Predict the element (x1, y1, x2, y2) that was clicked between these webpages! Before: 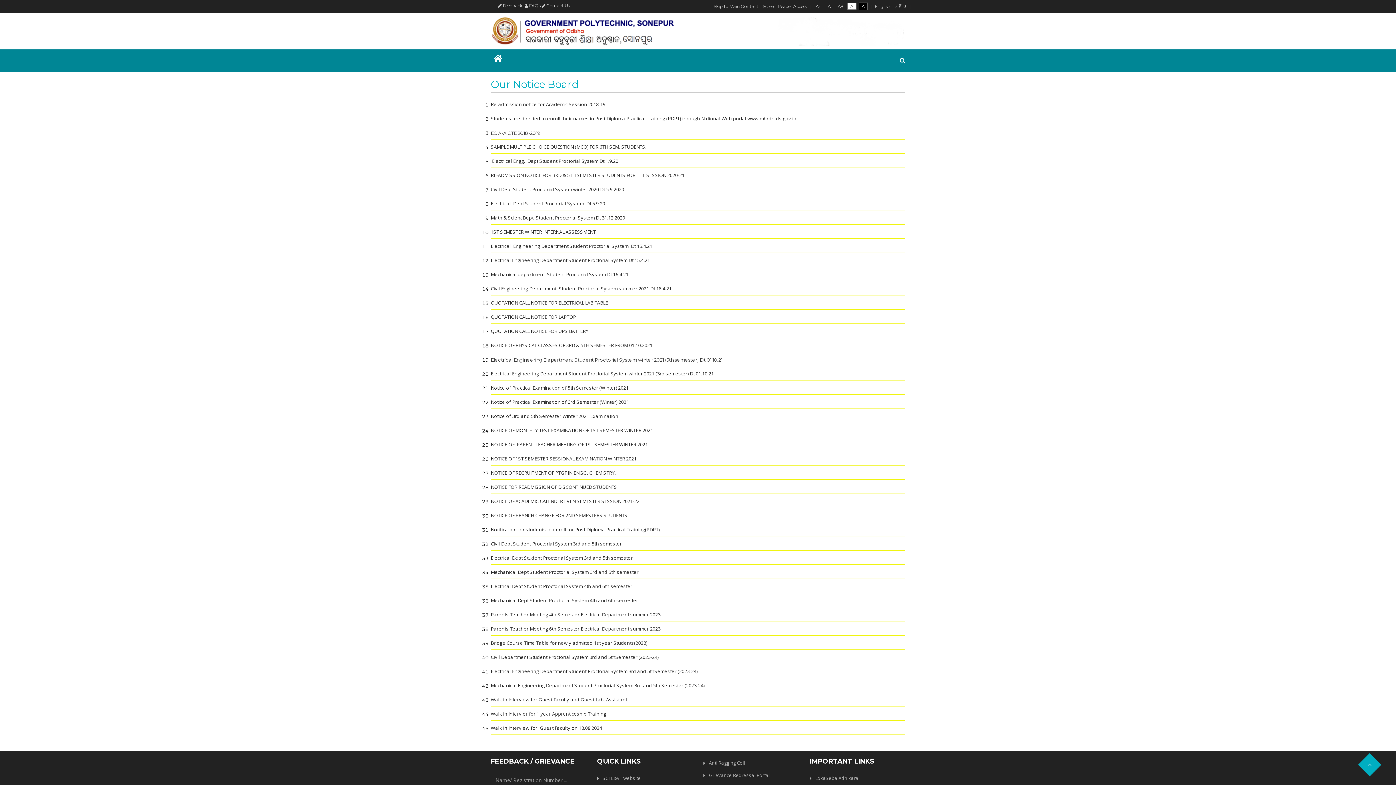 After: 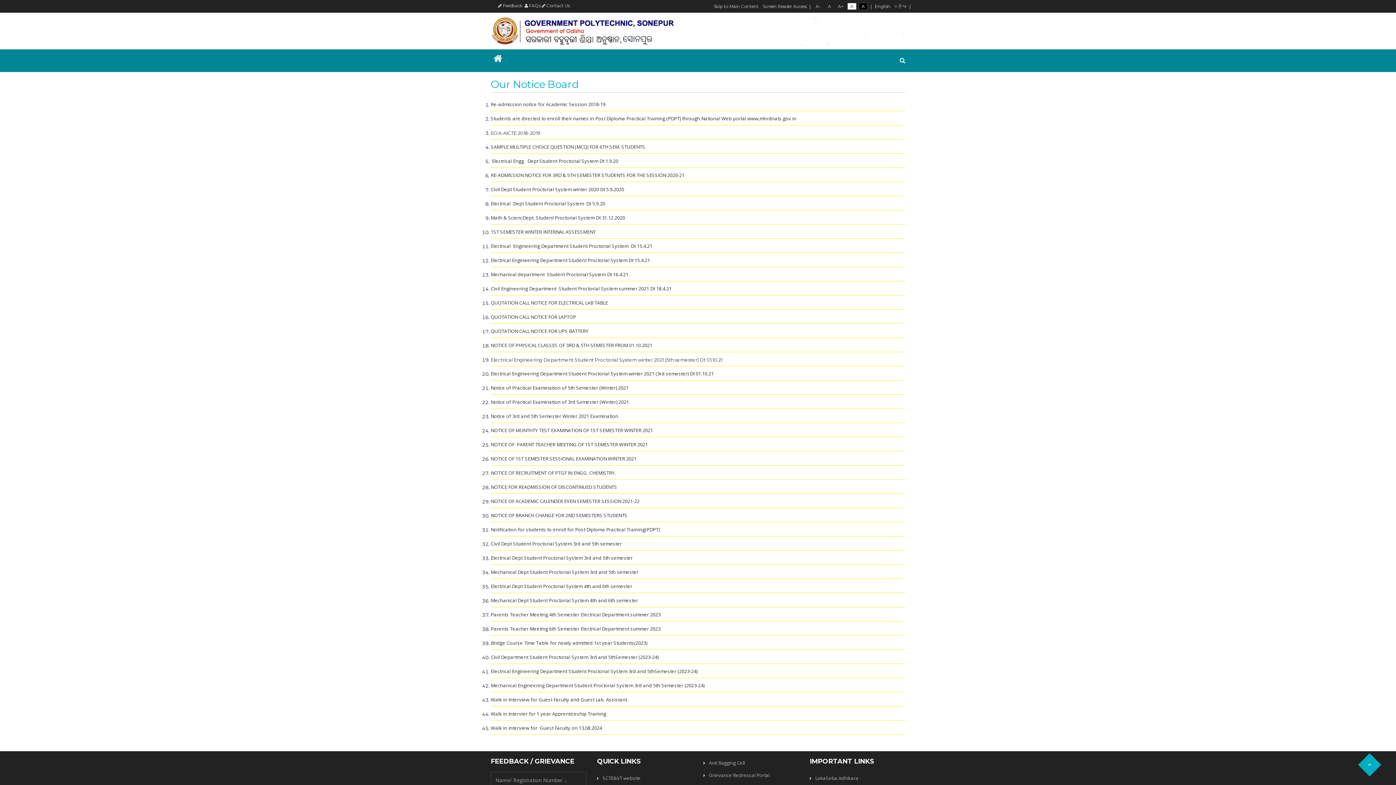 Action: label: Electrical  Dept Student Proctorial System  Dt 5.9.20 bbox: (490, 199, 905, 208)